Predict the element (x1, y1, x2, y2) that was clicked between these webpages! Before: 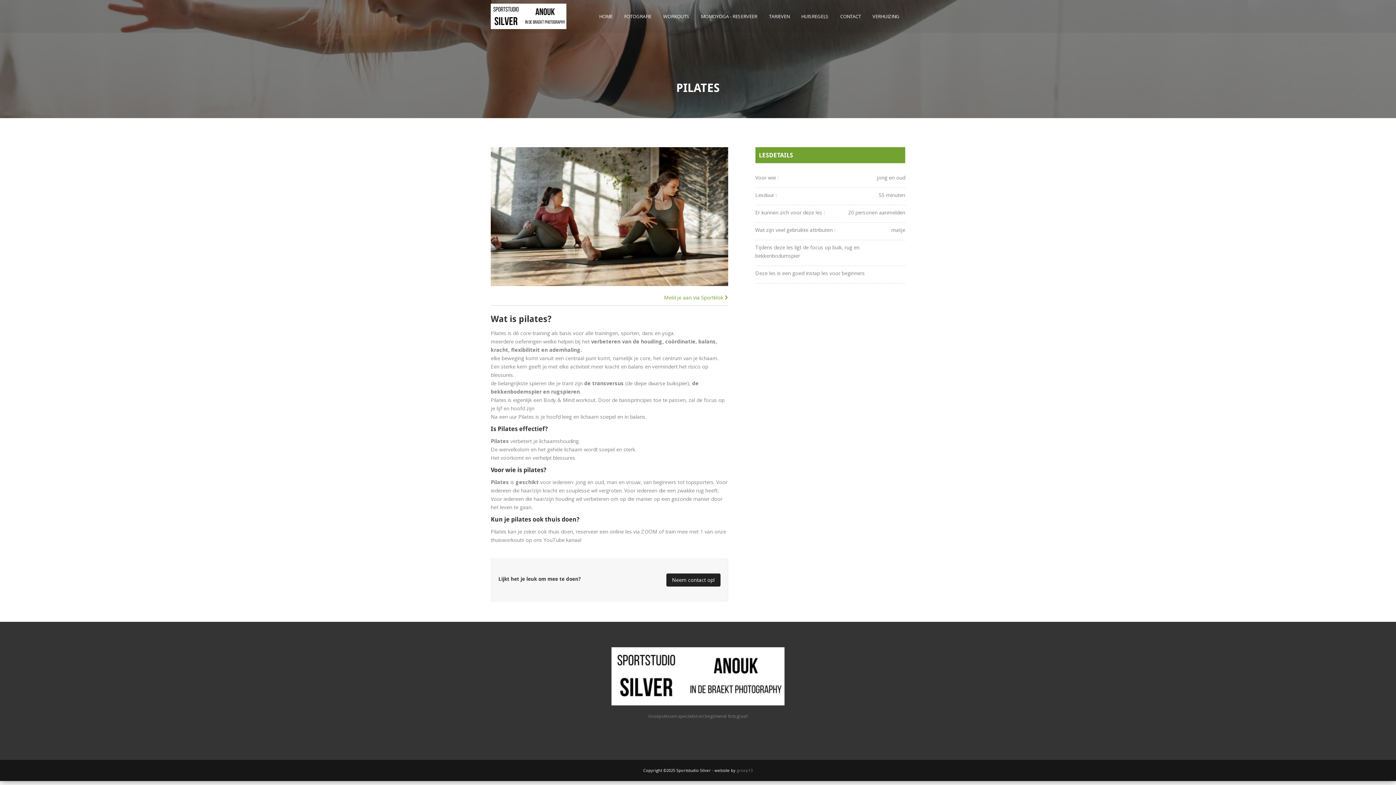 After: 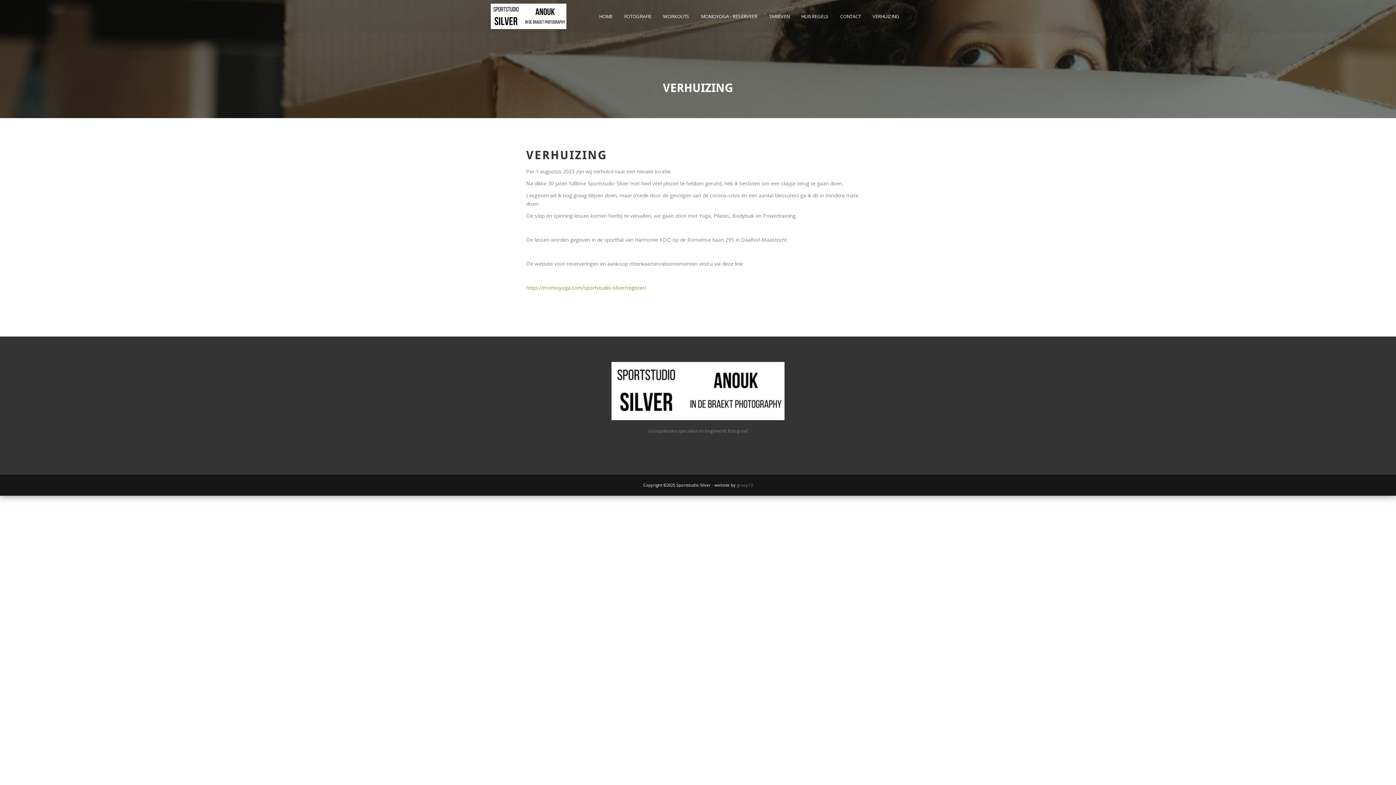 Action: label: VERHUIZING bbox: (866, 10, 905, 22)